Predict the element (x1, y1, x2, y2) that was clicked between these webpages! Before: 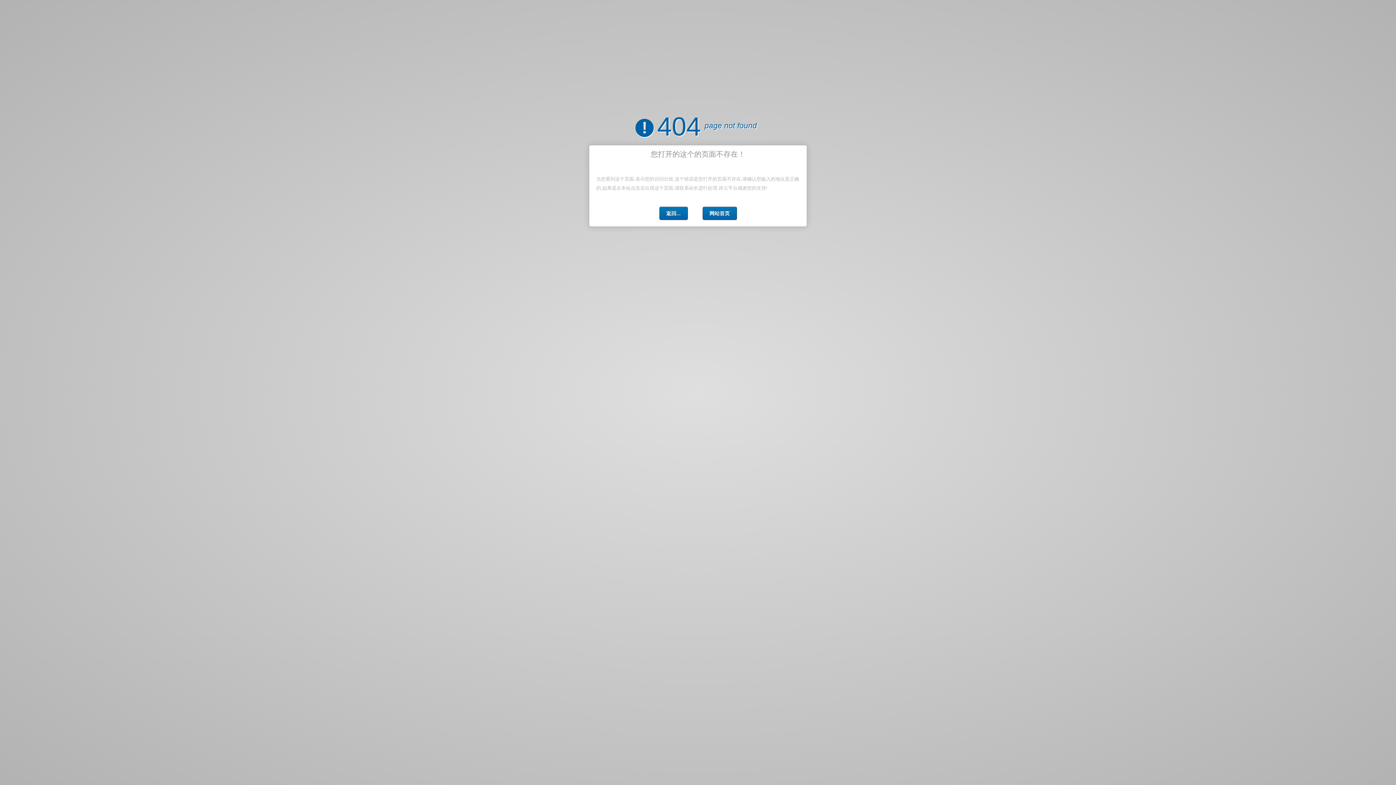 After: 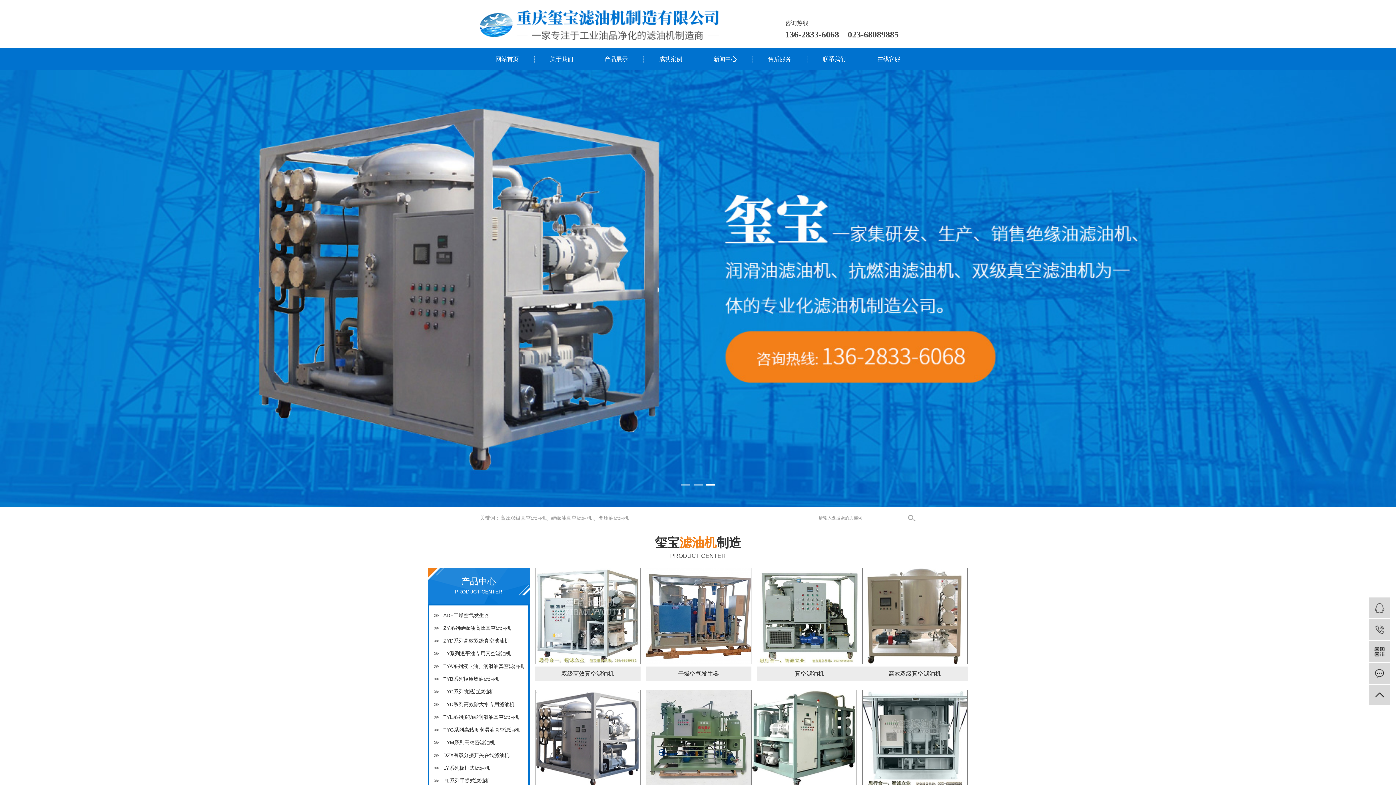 Action: bbox: (13, 7, 86, 36)